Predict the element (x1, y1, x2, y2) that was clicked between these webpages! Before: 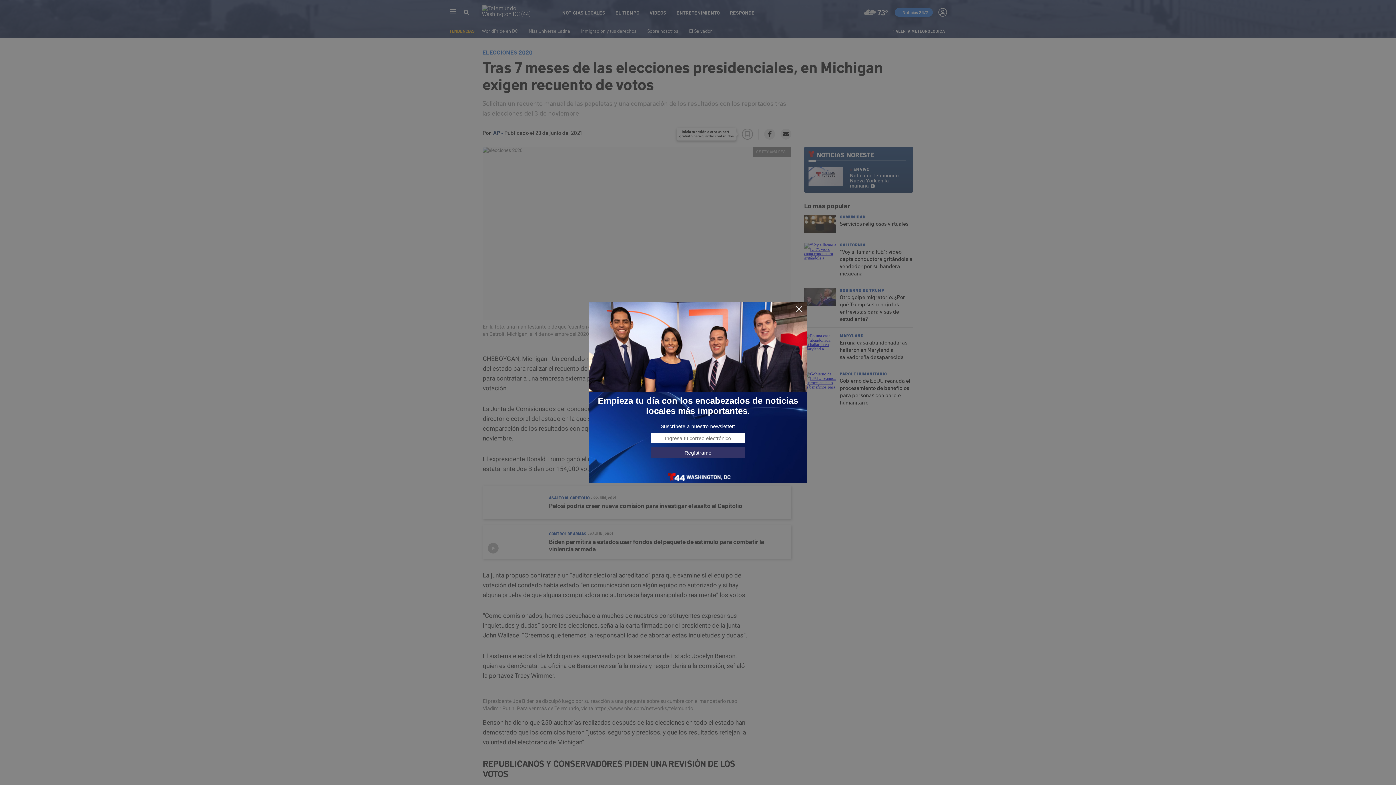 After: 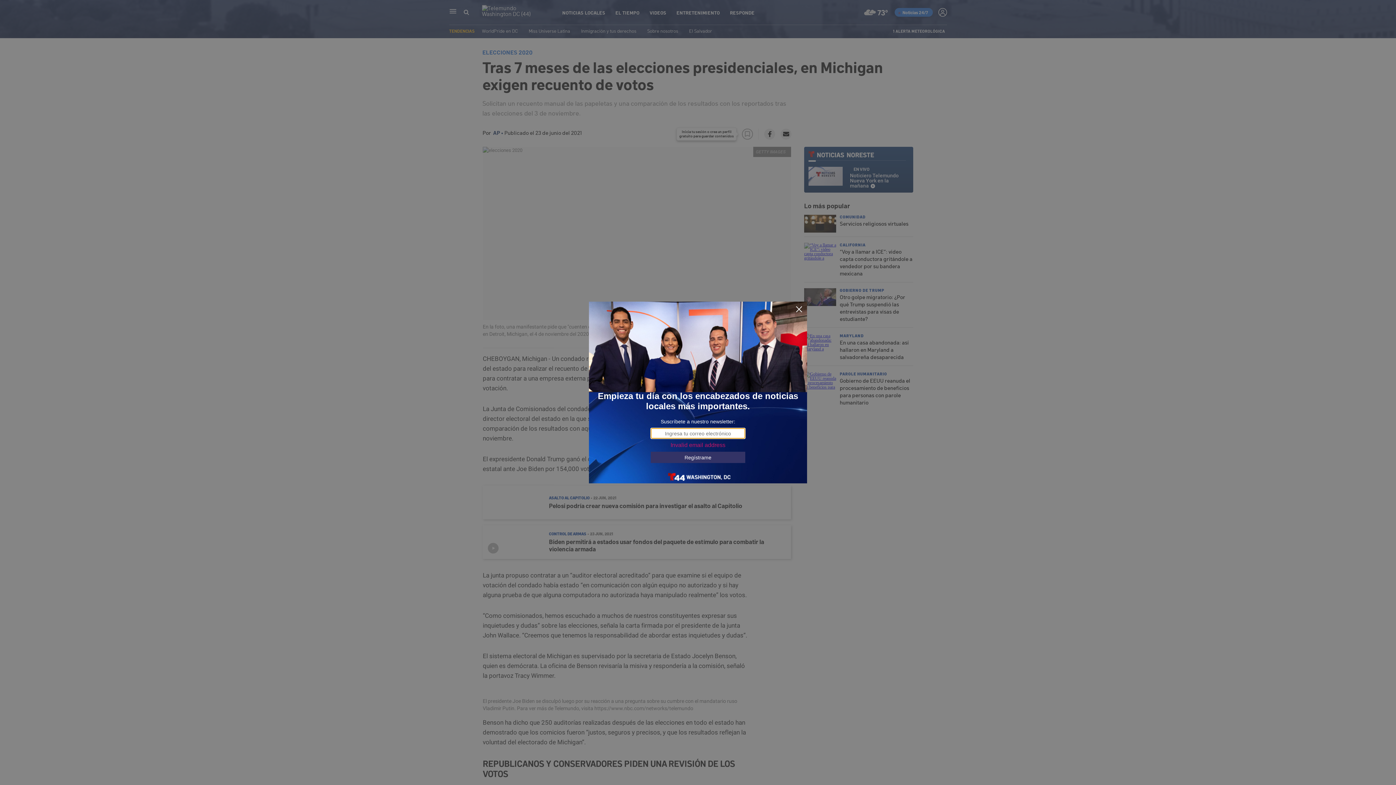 Action: label: Regístrame bbox: (650, 447, 745, 458)